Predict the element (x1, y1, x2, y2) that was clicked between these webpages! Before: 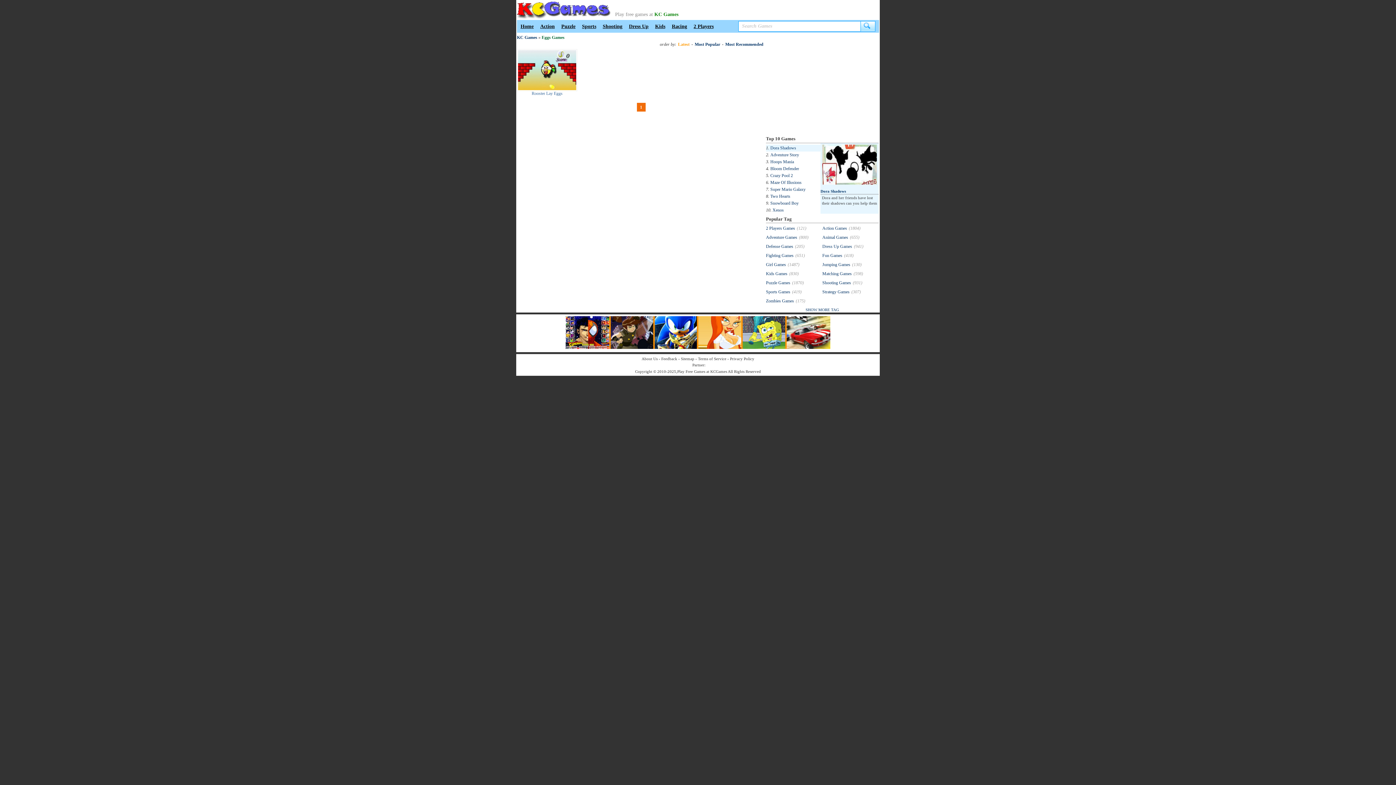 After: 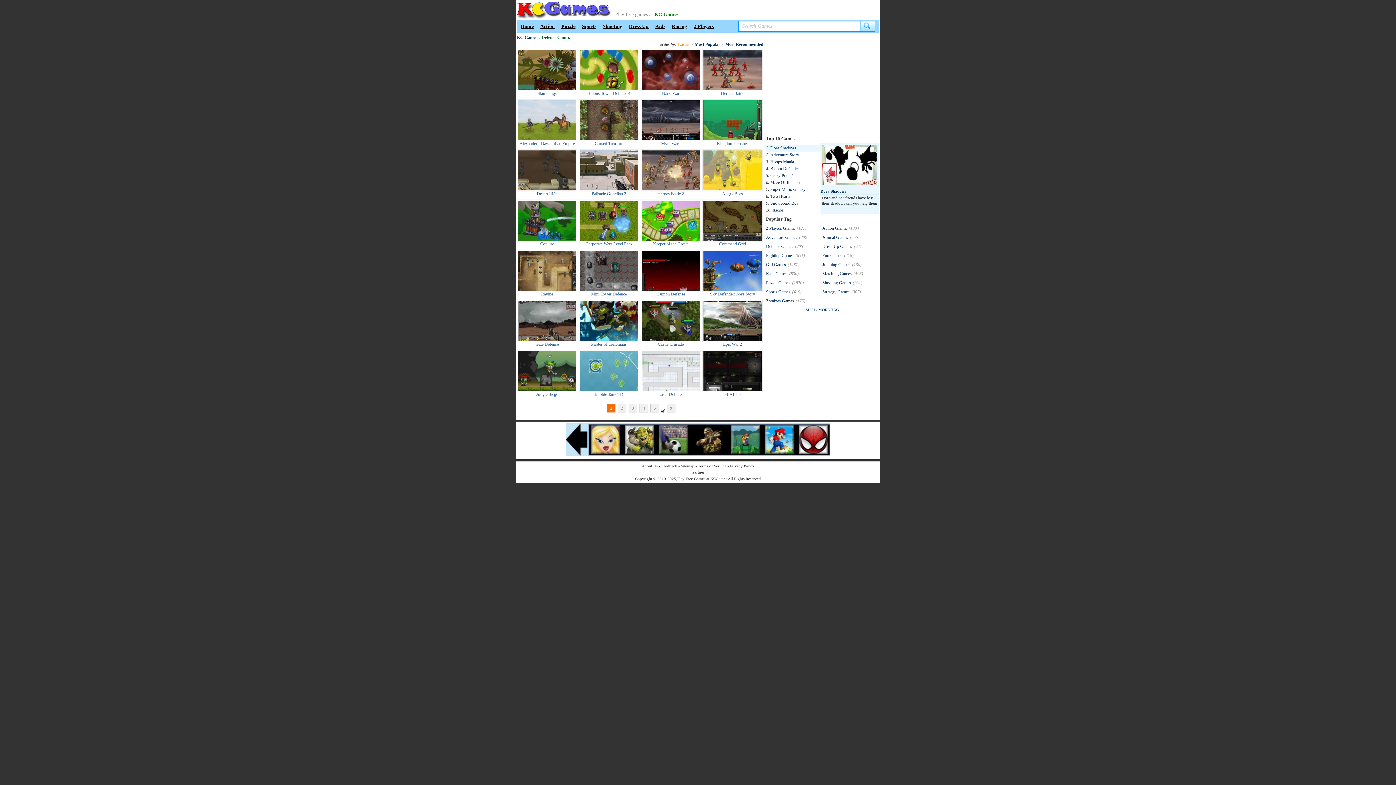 Action: label: Defense Games bbox: (766, 244, 793, 249)